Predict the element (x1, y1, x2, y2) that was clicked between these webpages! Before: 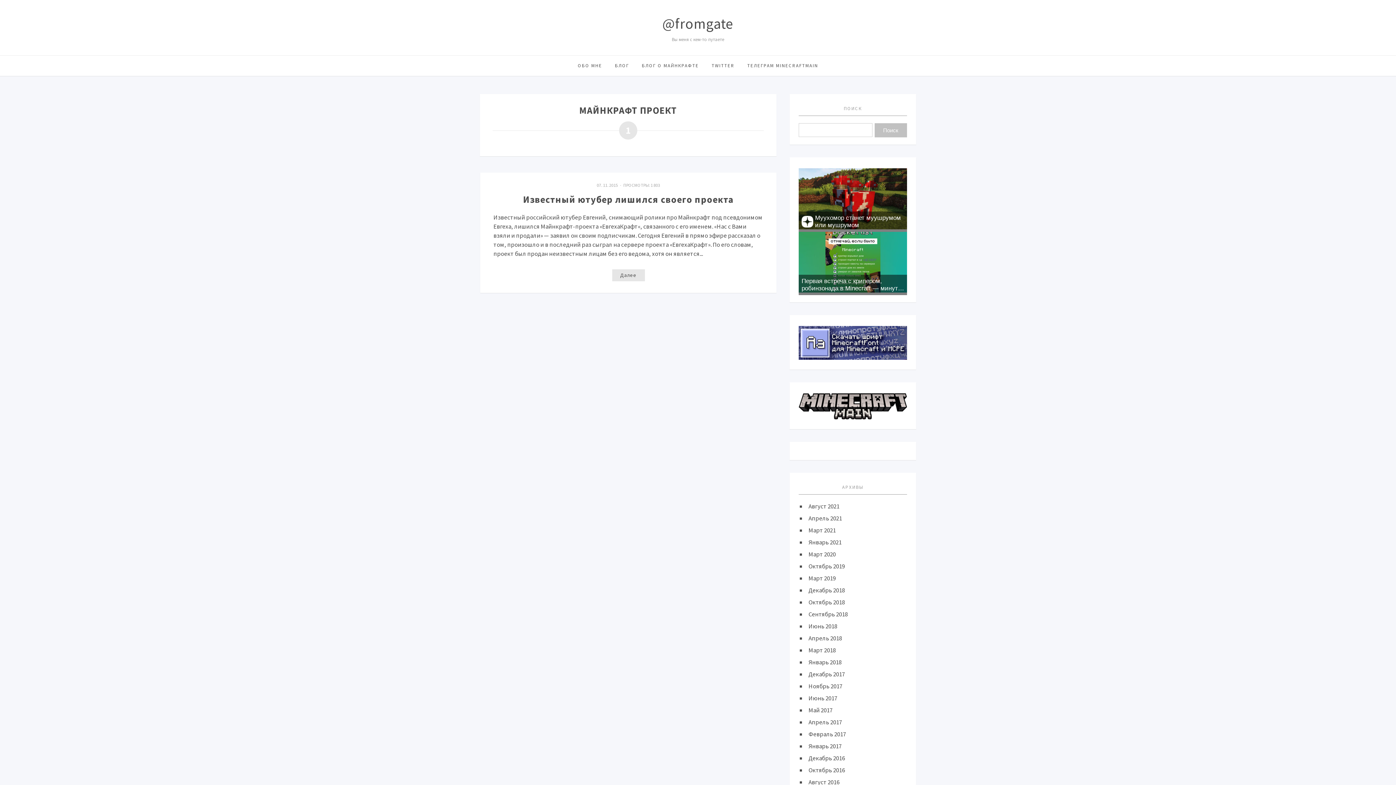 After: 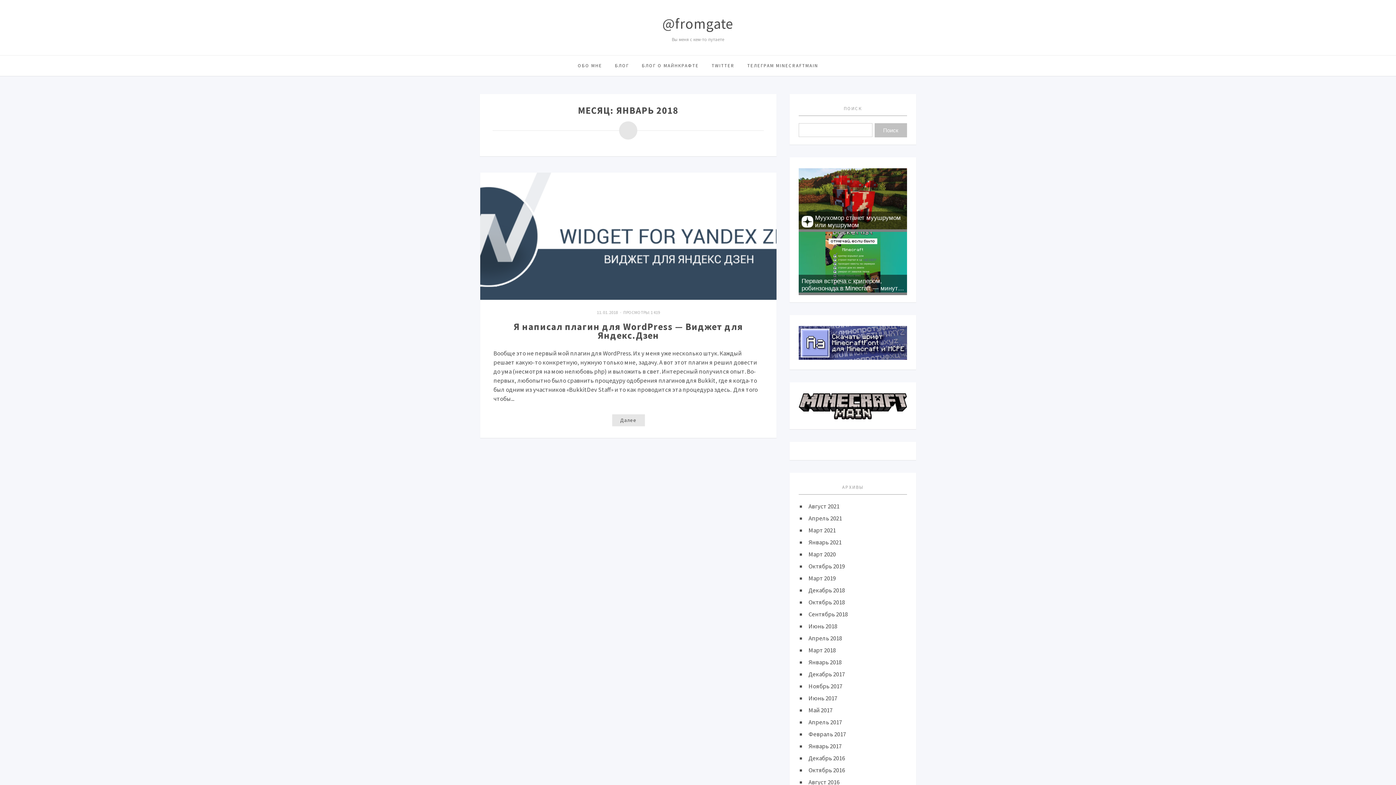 Action: label: Январь 2018 bbox: (808, 658, 841, 666)